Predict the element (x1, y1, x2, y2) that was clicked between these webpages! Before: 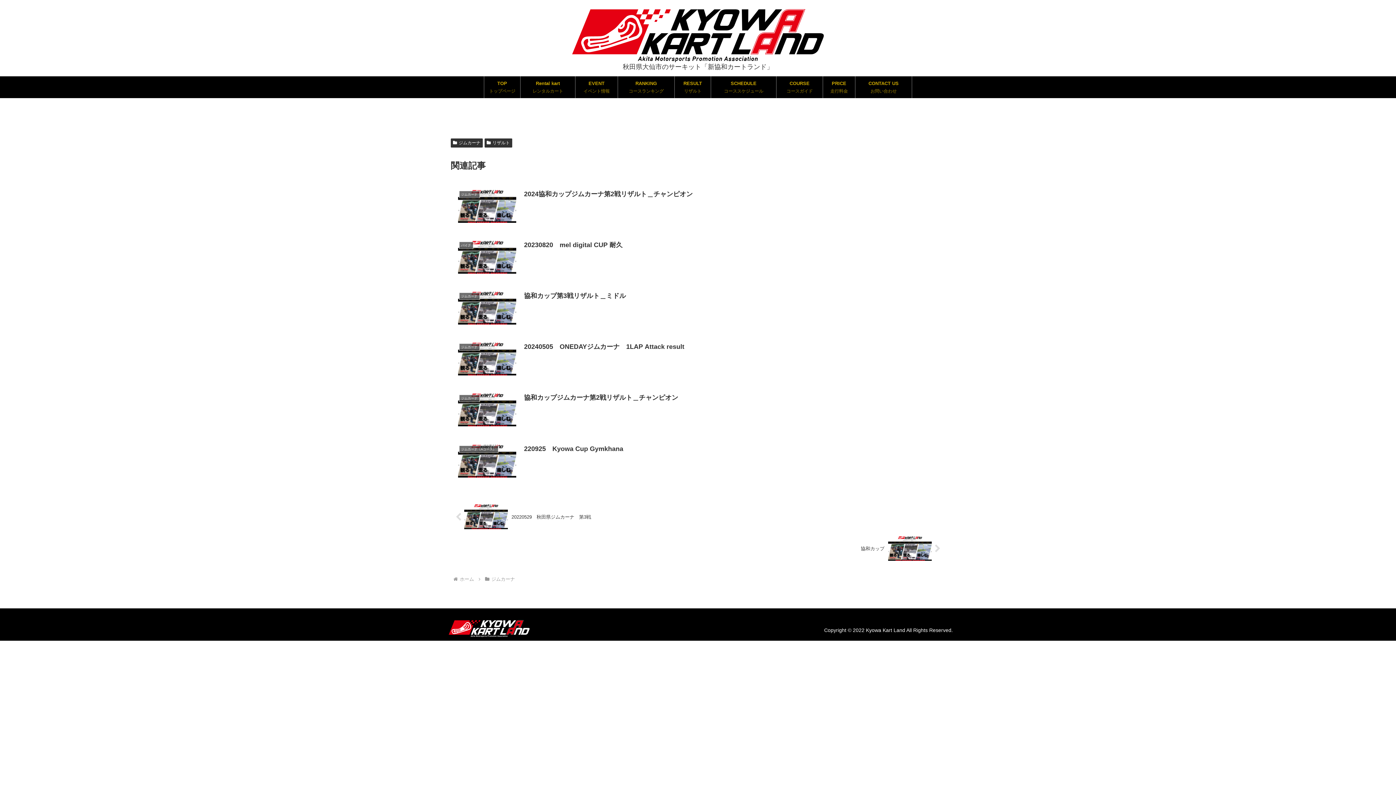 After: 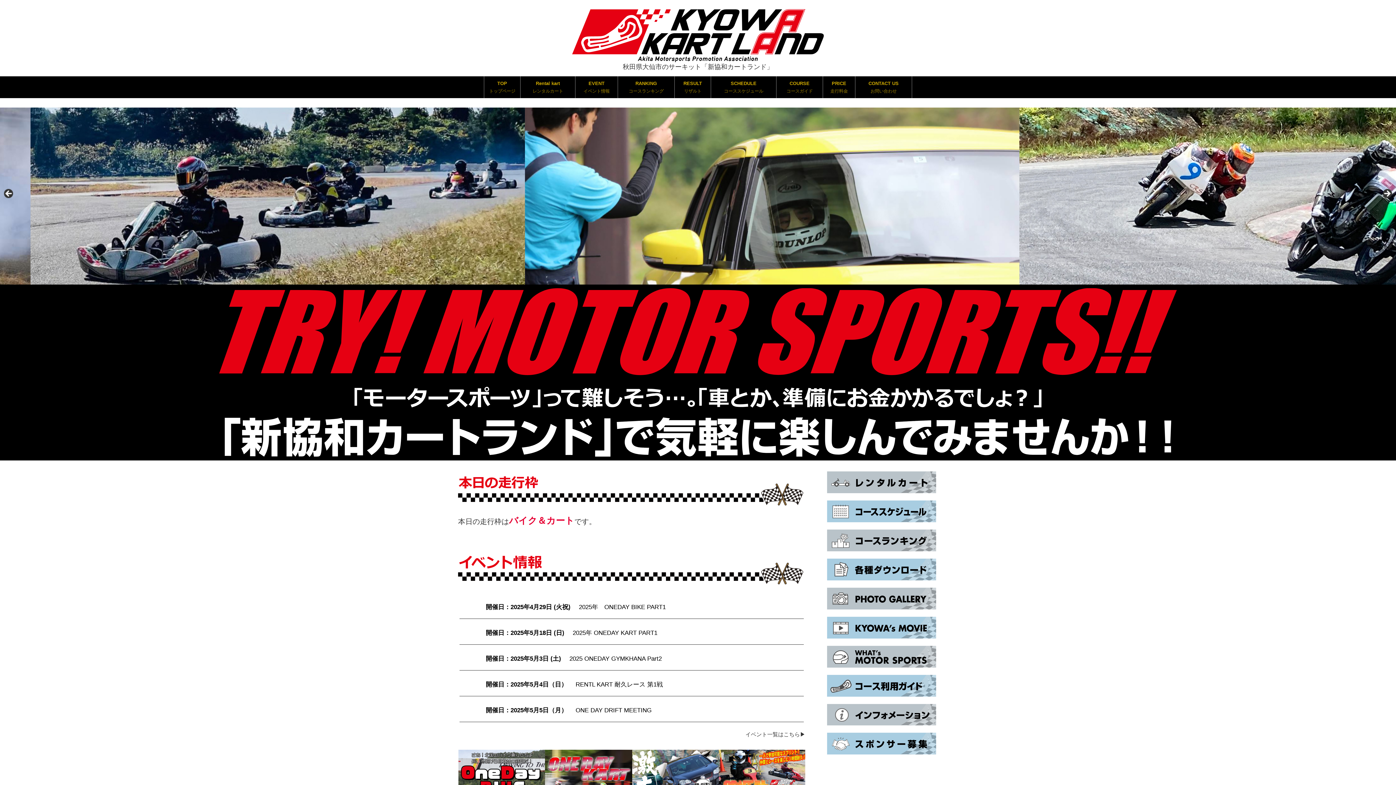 Action: bbox: (443, 620, 535, 638)